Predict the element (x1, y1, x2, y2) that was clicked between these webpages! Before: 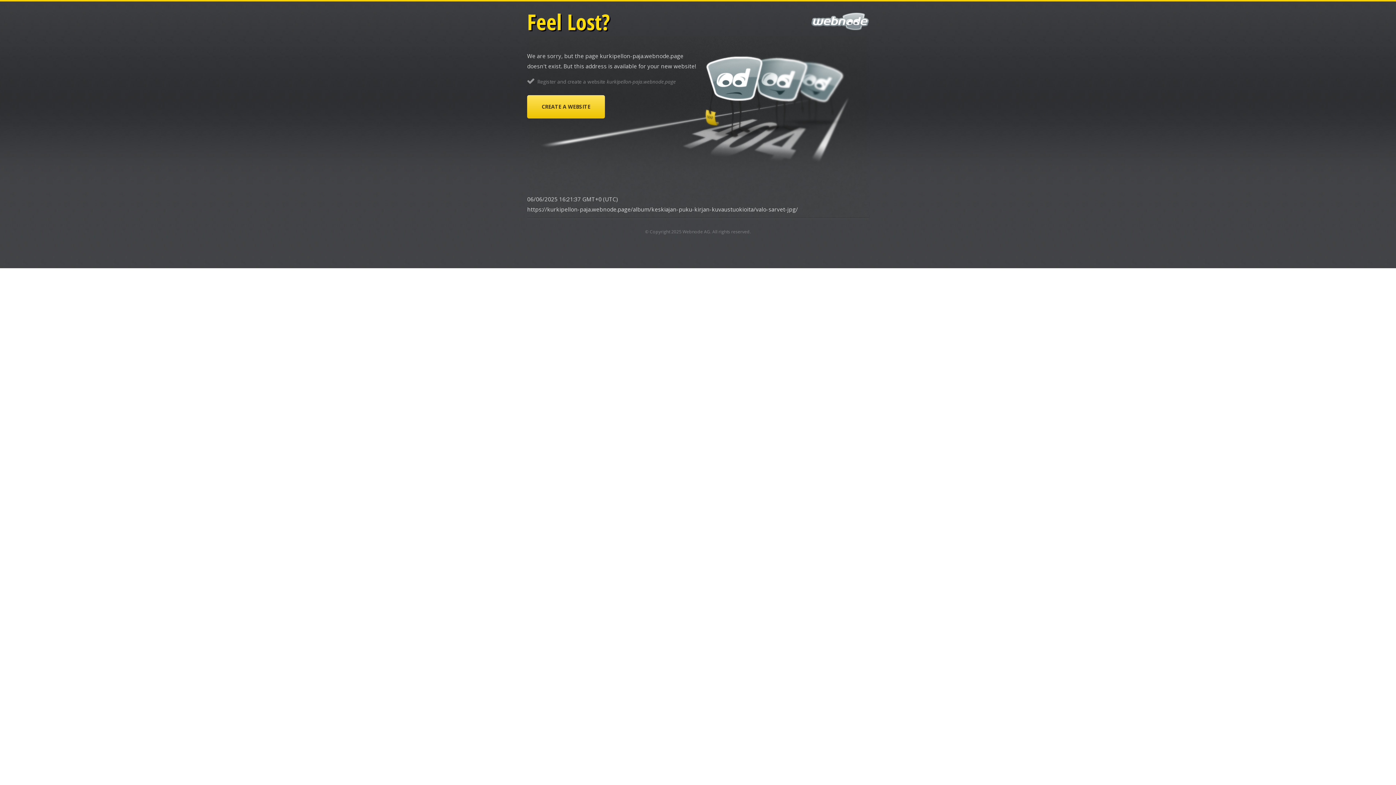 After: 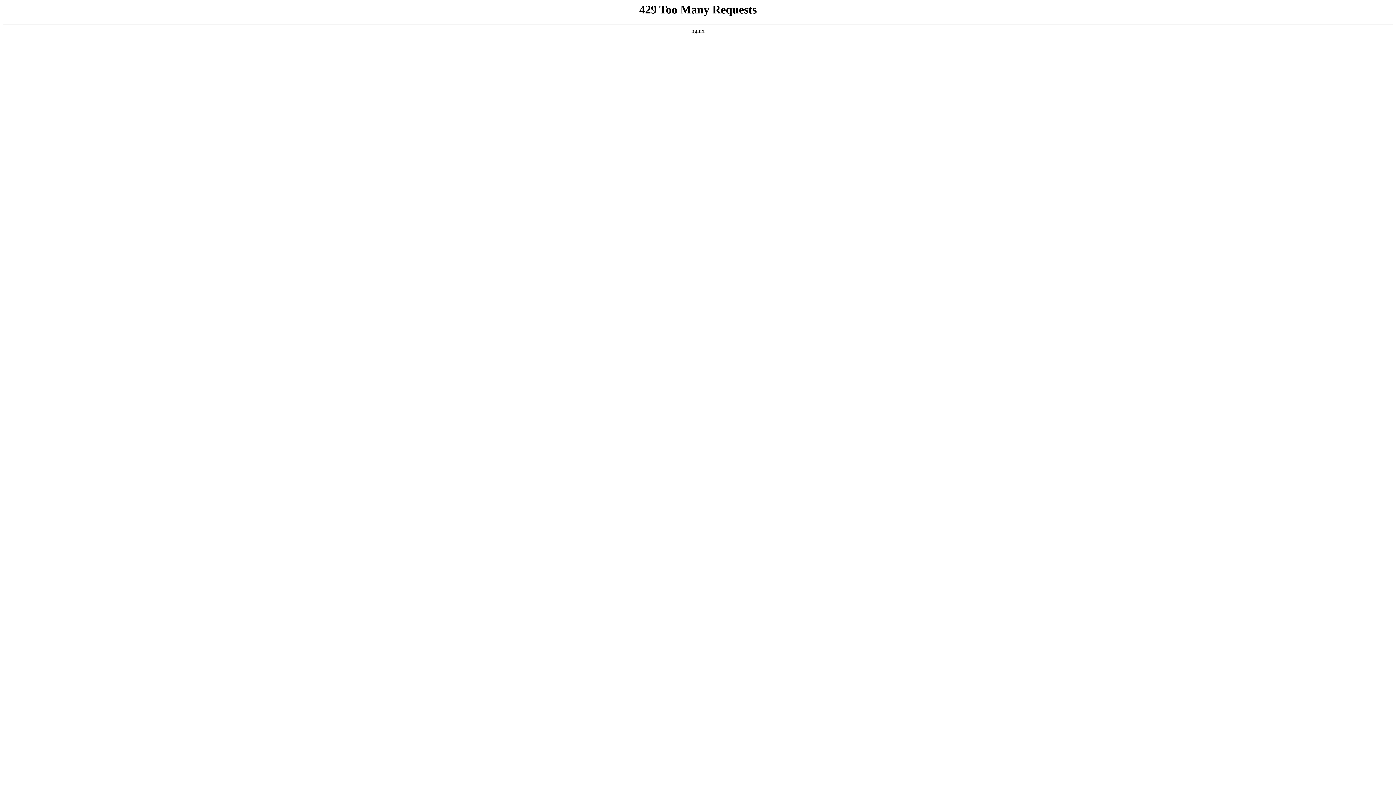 Action: label: CREATE A WEBSITE bbox: (527, 95, 605, 118)